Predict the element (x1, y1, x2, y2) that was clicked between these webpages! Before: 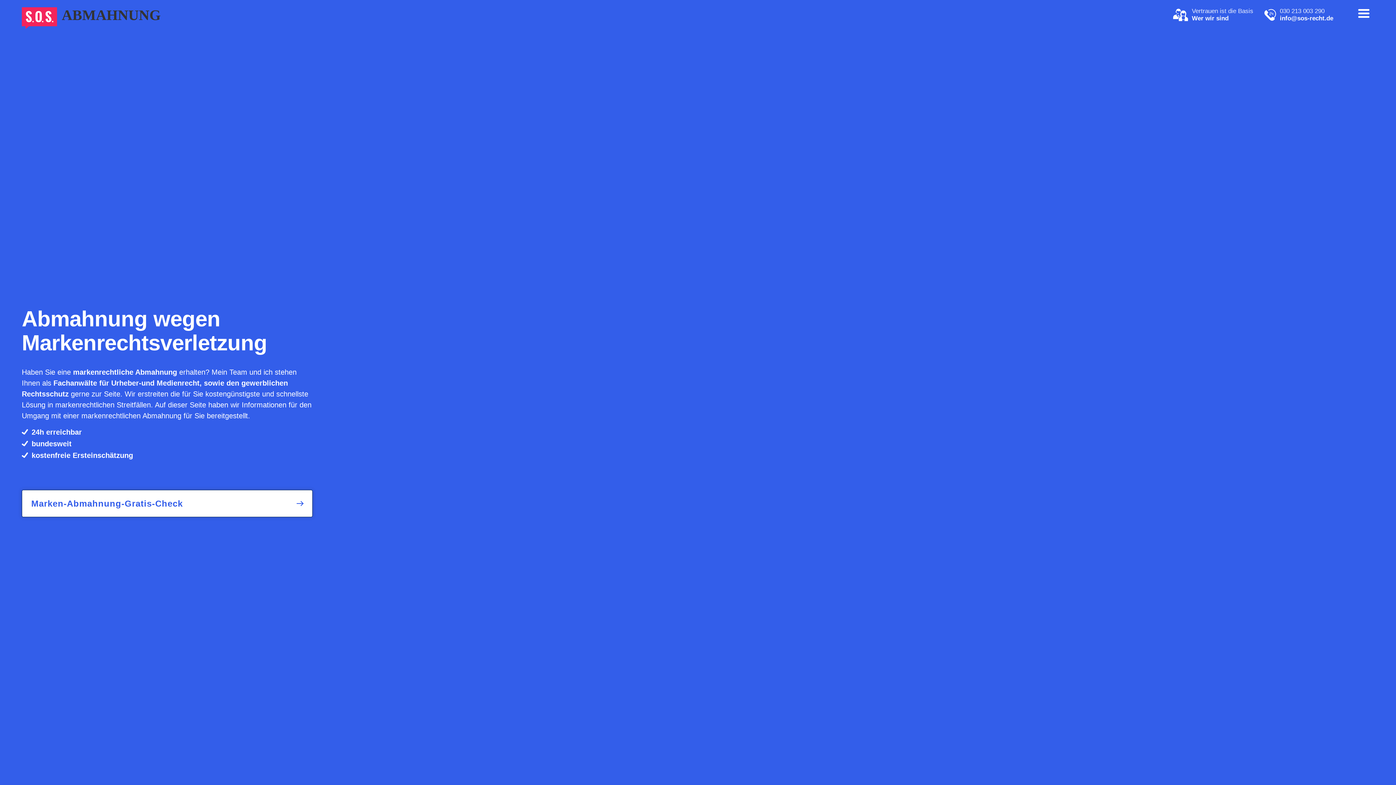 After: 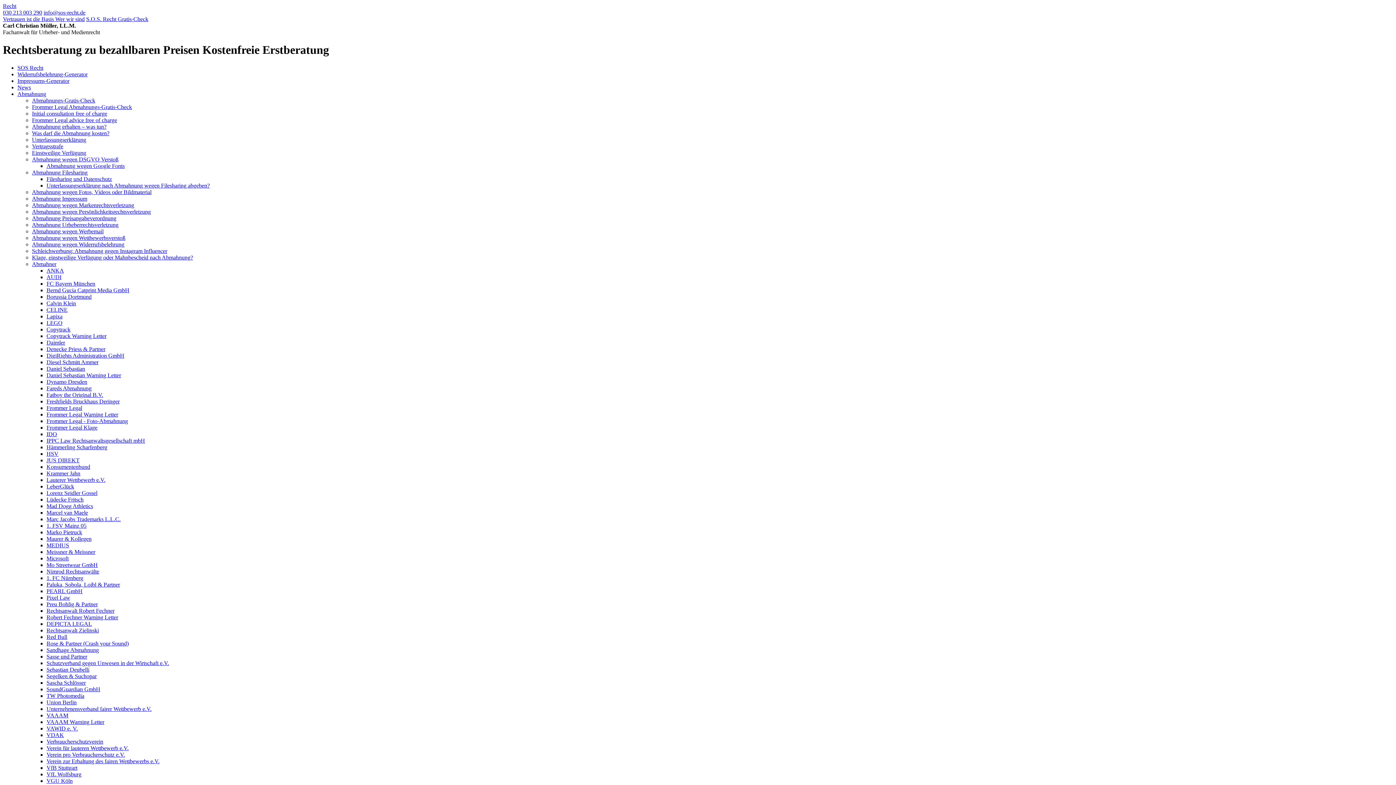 Action: bbox: (1173, 0, 1264, 28) label: Vertrauen ist die Basis
Wer wir sind